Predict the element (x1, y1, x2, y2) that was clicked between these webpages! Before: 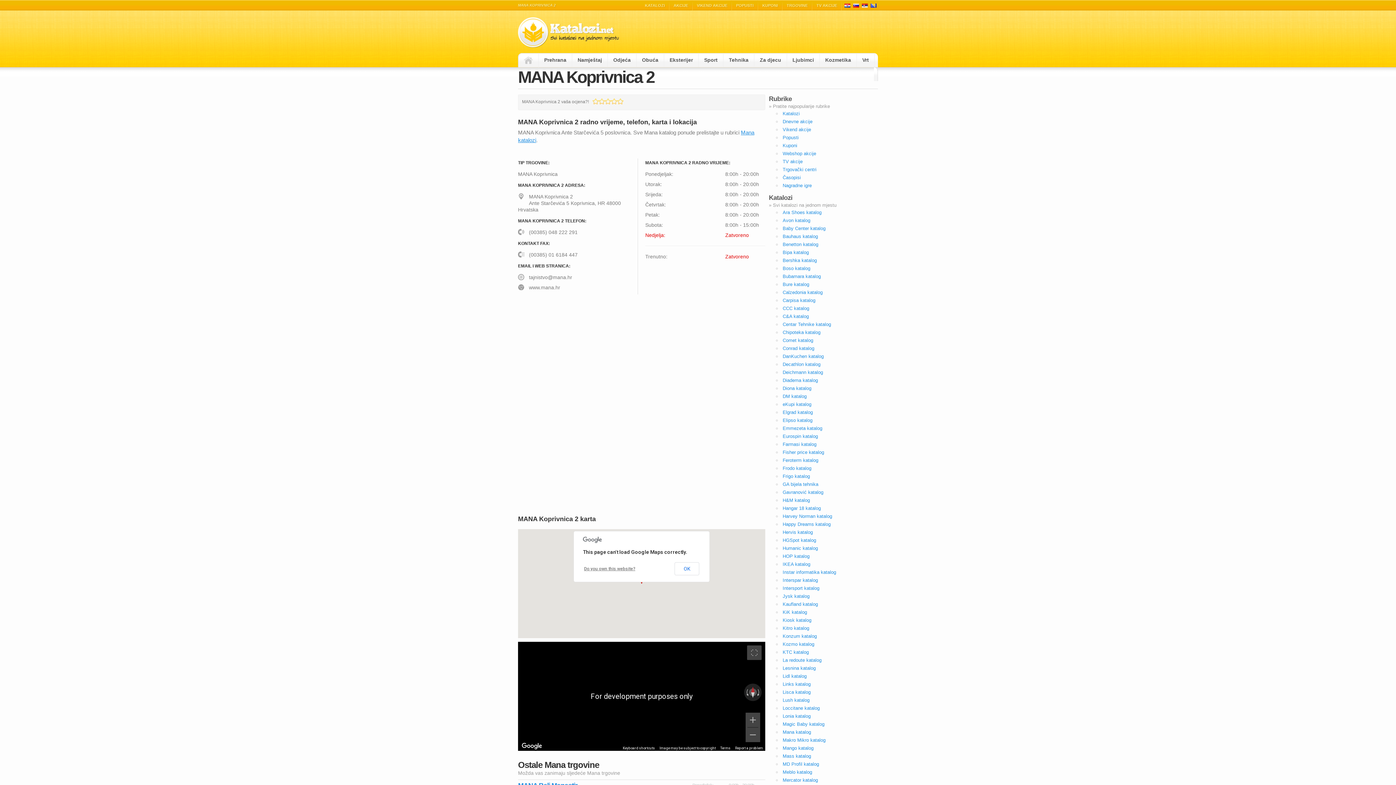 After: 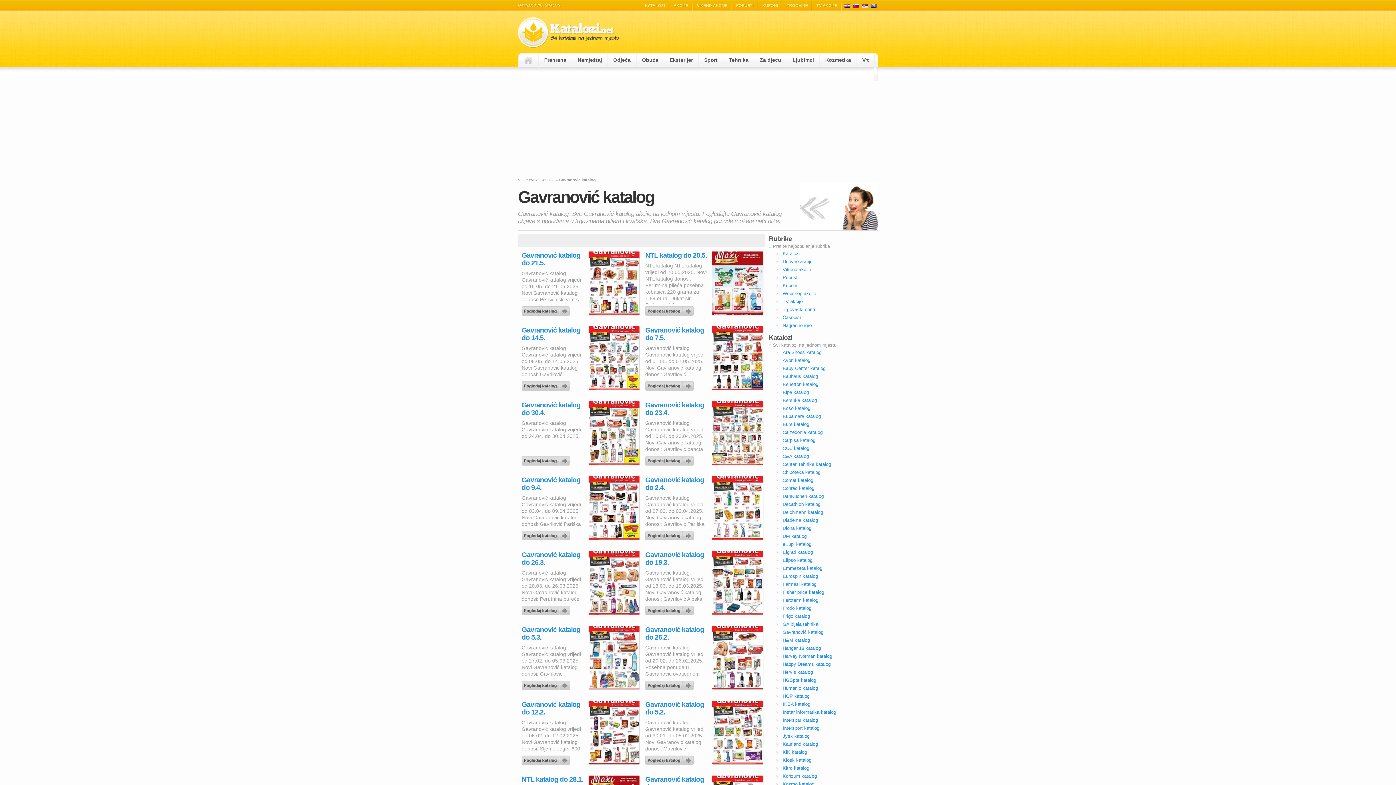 Action: bbox: (782, 489, 823, 495) label: Gavranović katalog